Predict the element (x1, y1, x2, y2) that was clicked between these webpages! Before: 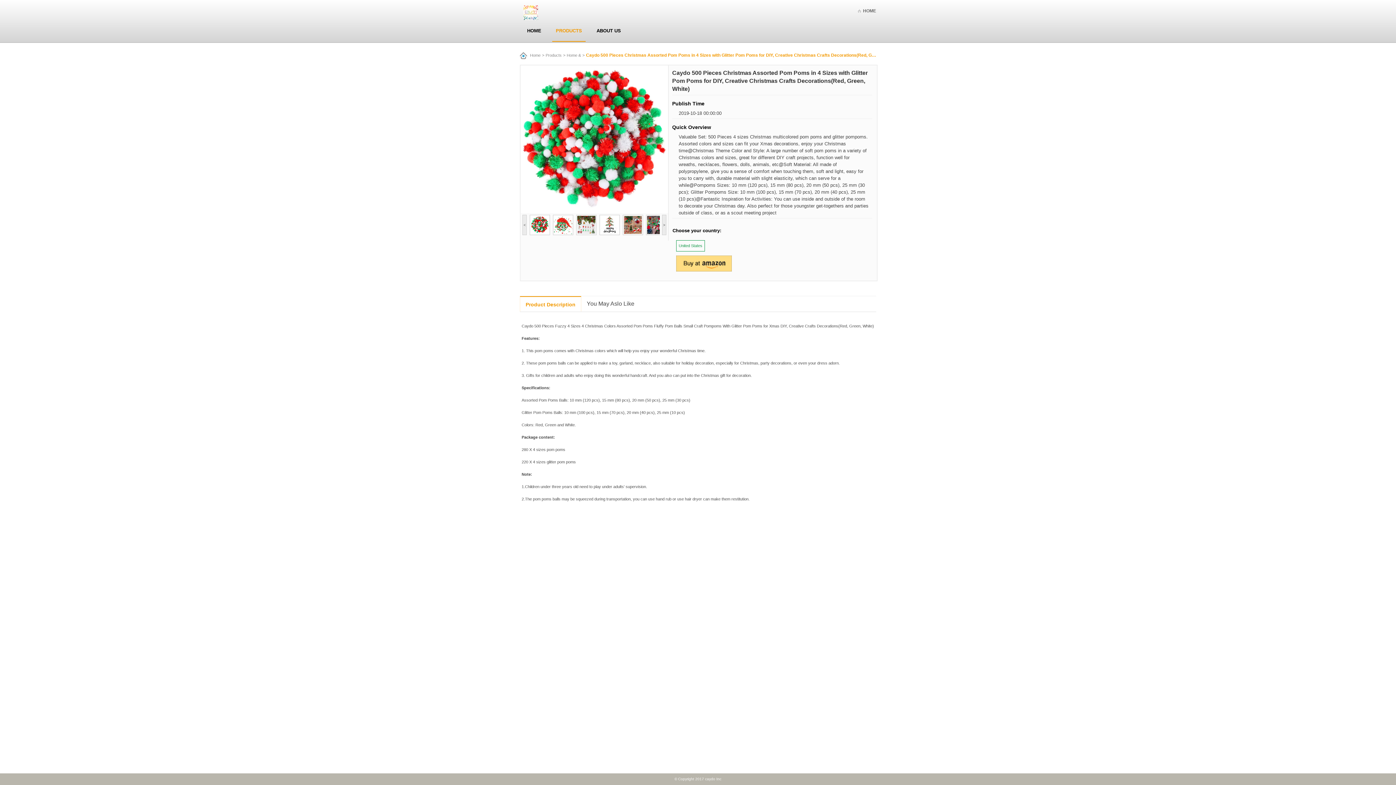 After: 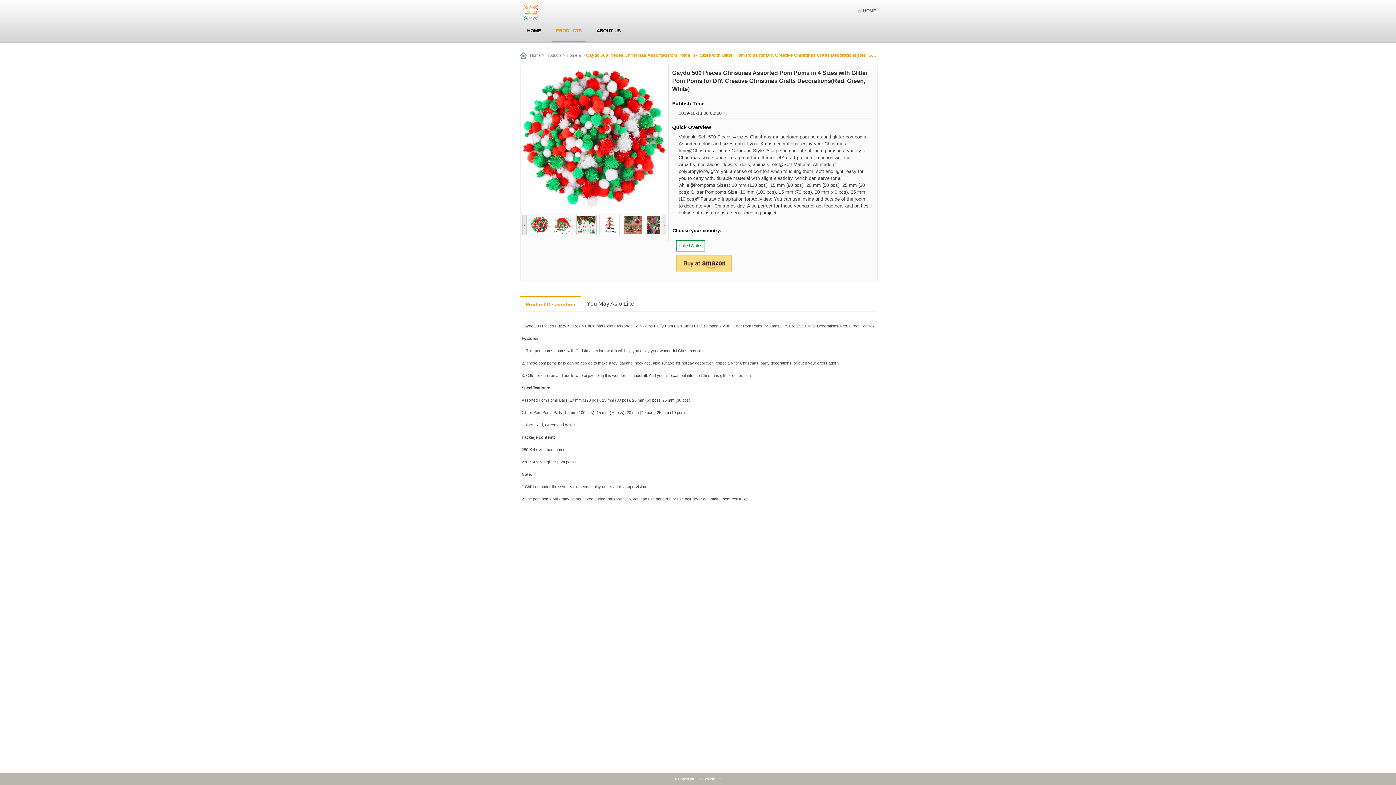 Action: label: < bbox: (522, 214, 526, 235)